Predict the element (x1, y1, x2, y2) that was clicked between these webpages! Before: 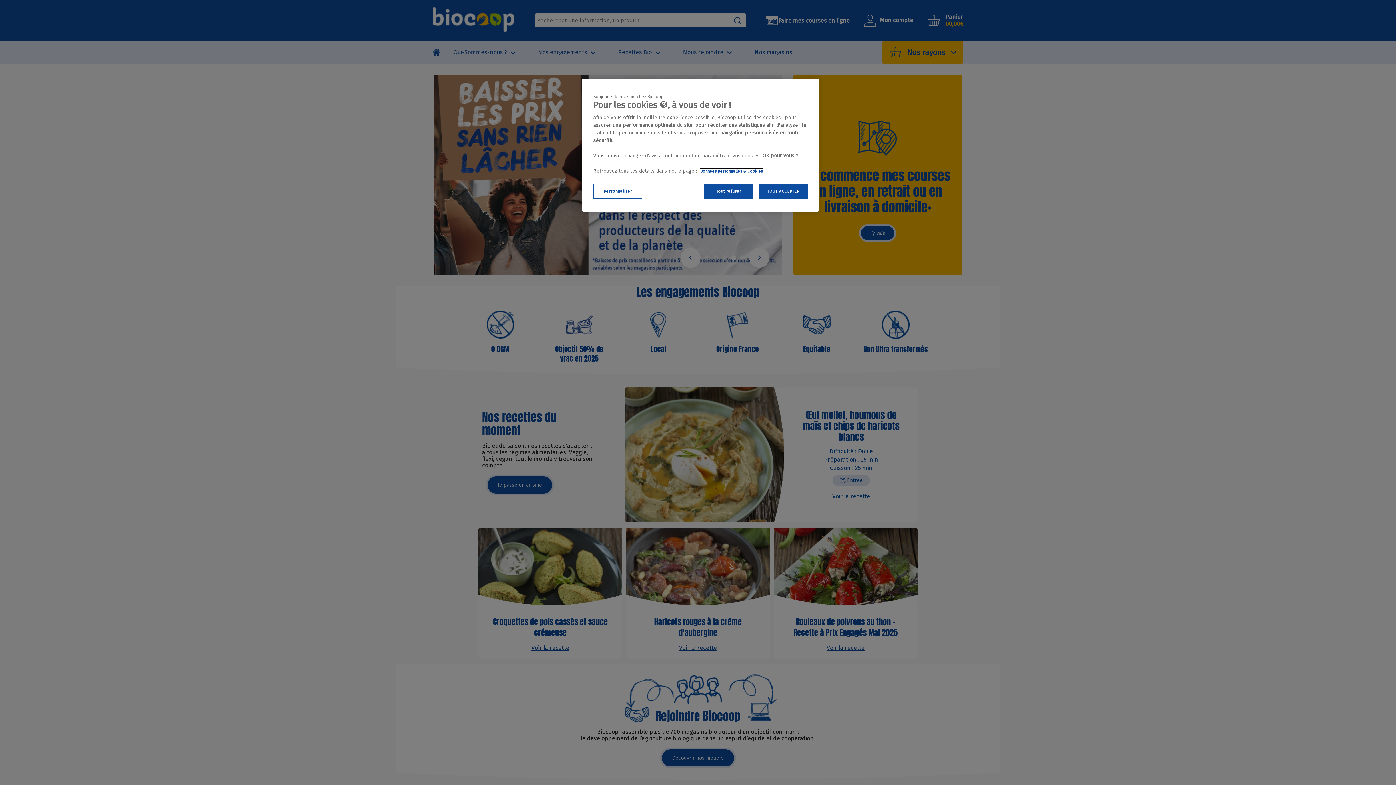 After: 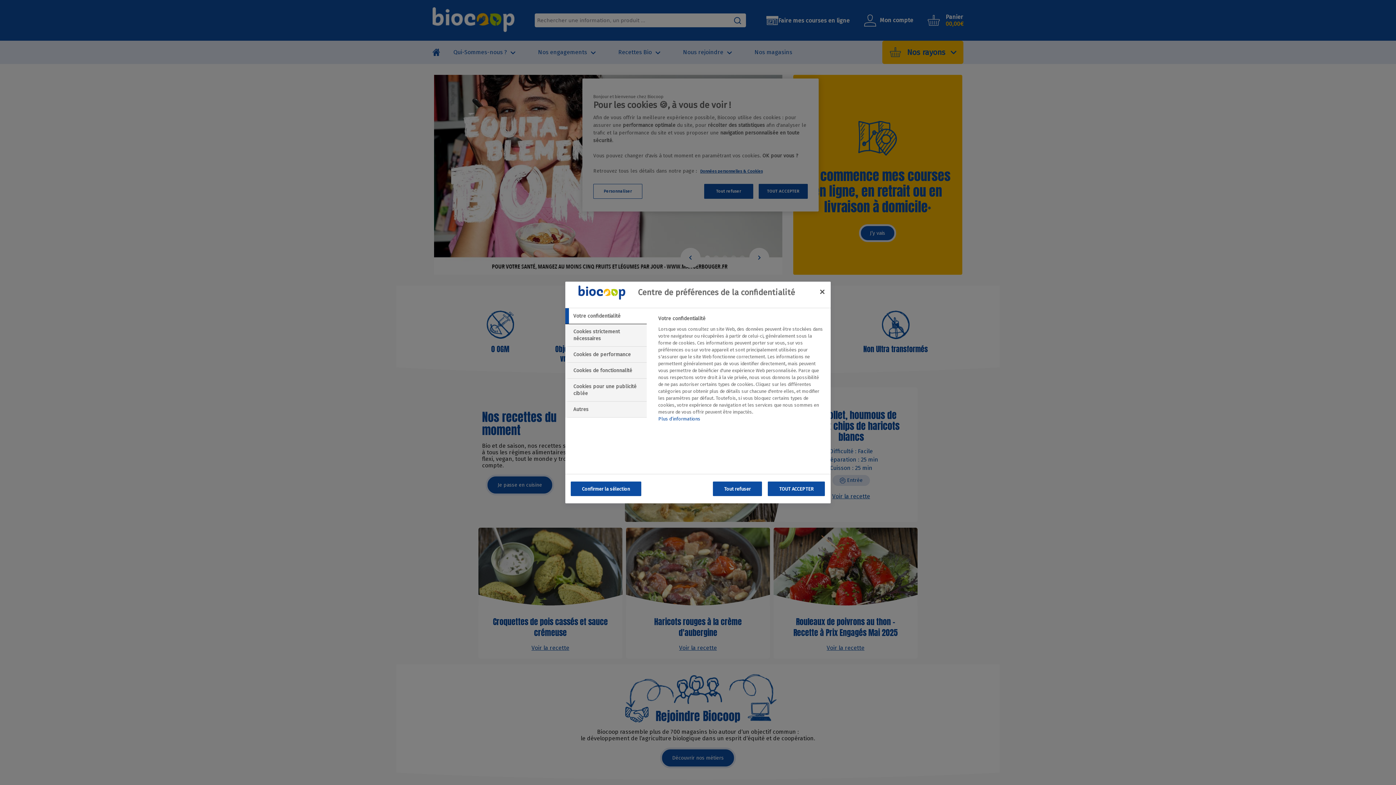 Action: bbox: (593, 184, 642, 198) label: Personnaliser